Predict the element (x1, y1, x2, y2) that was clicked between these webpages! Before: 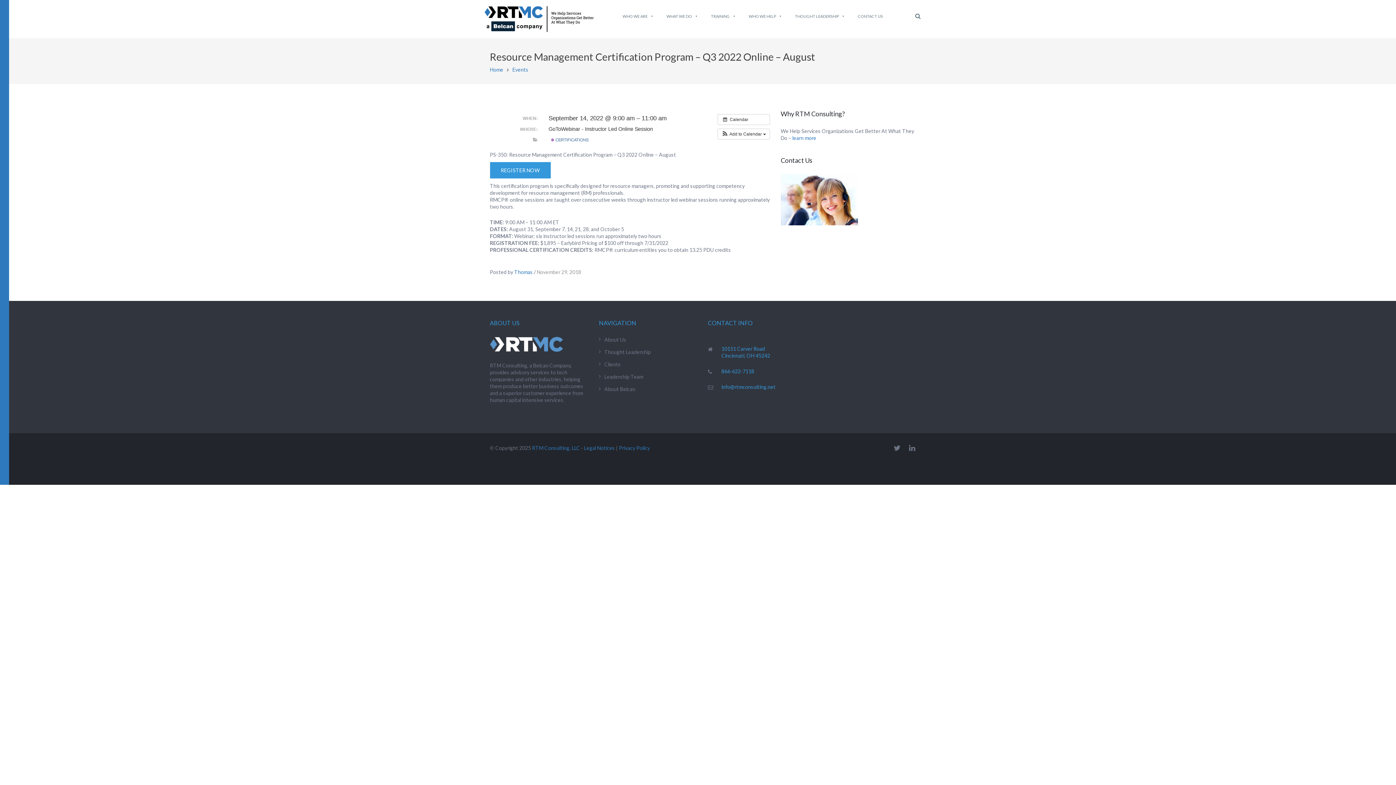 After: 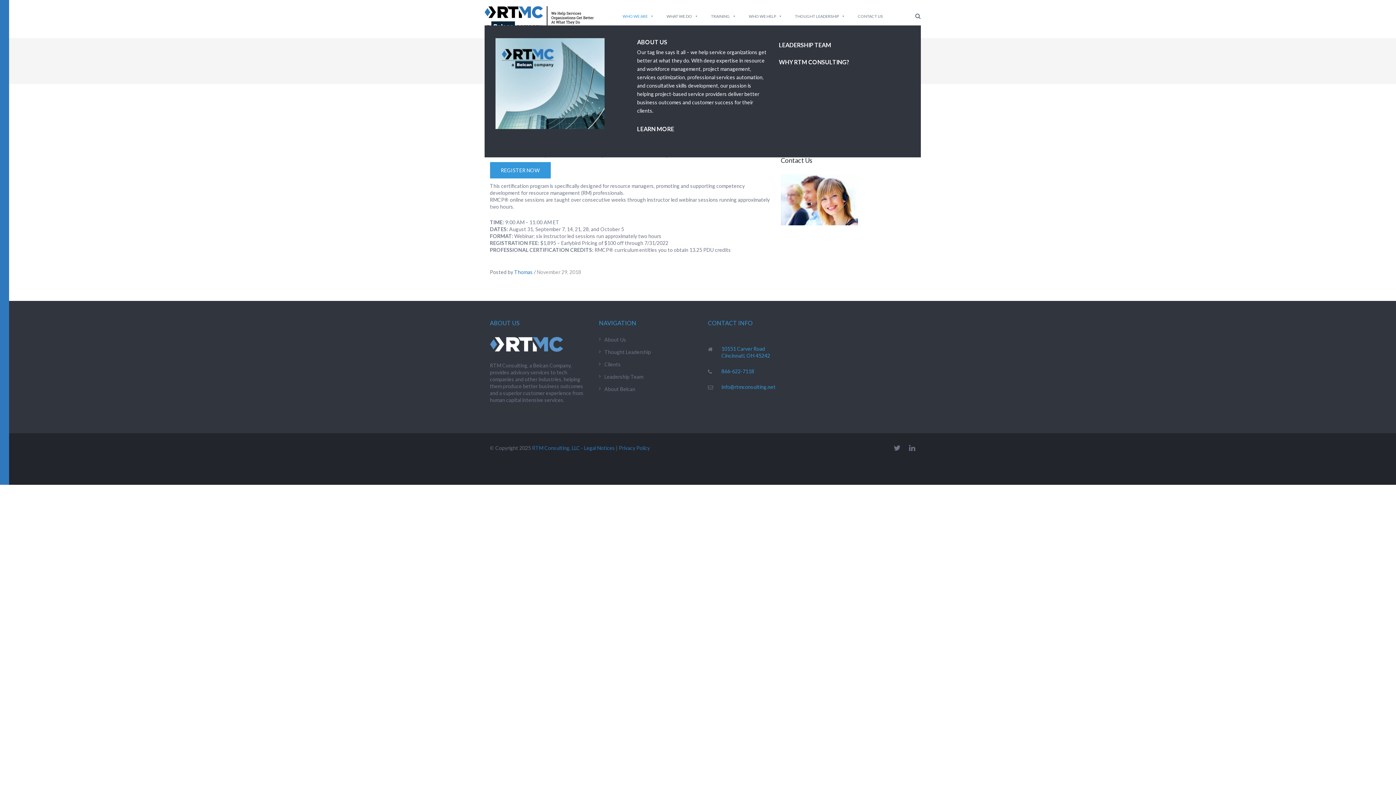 Action: label: WHO WE ARE bbox: (622, 0, 654, 25)